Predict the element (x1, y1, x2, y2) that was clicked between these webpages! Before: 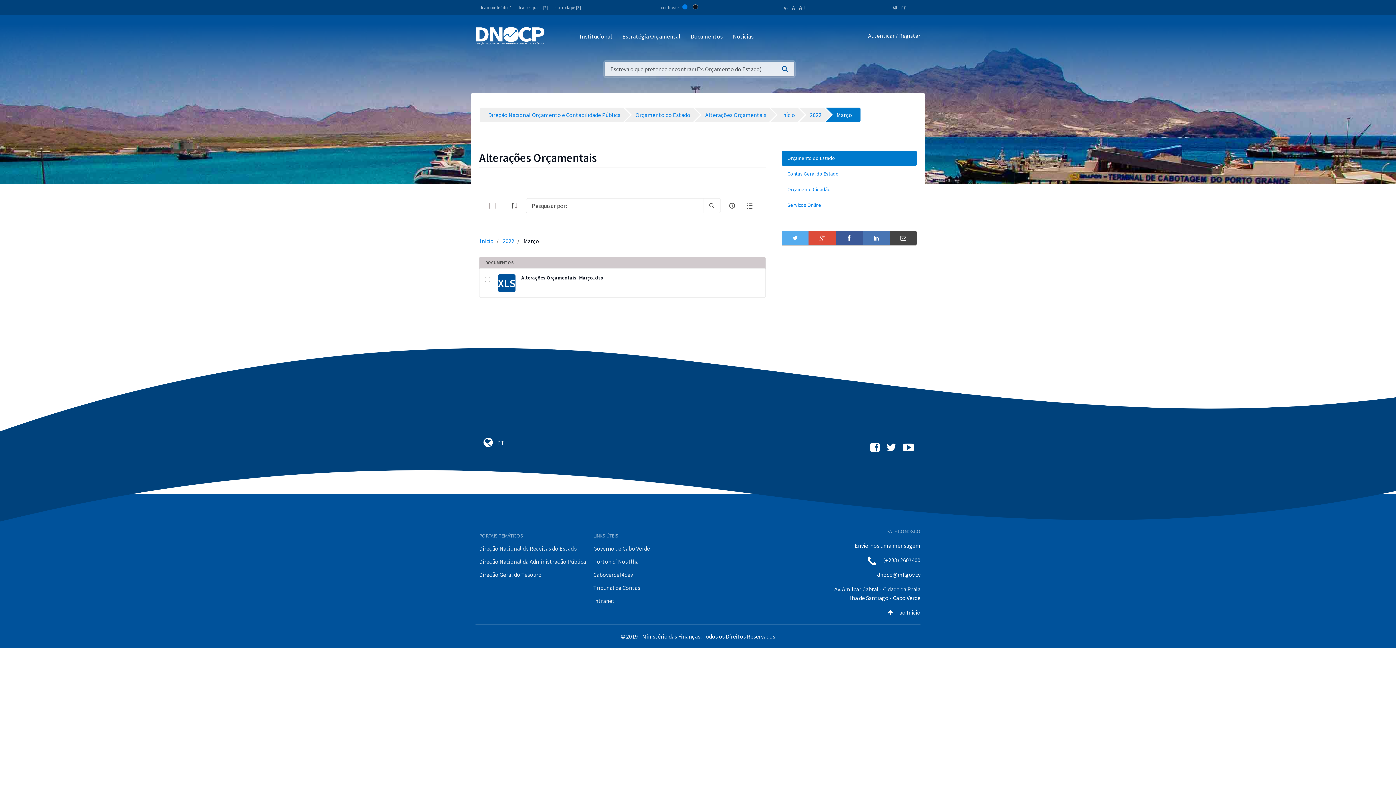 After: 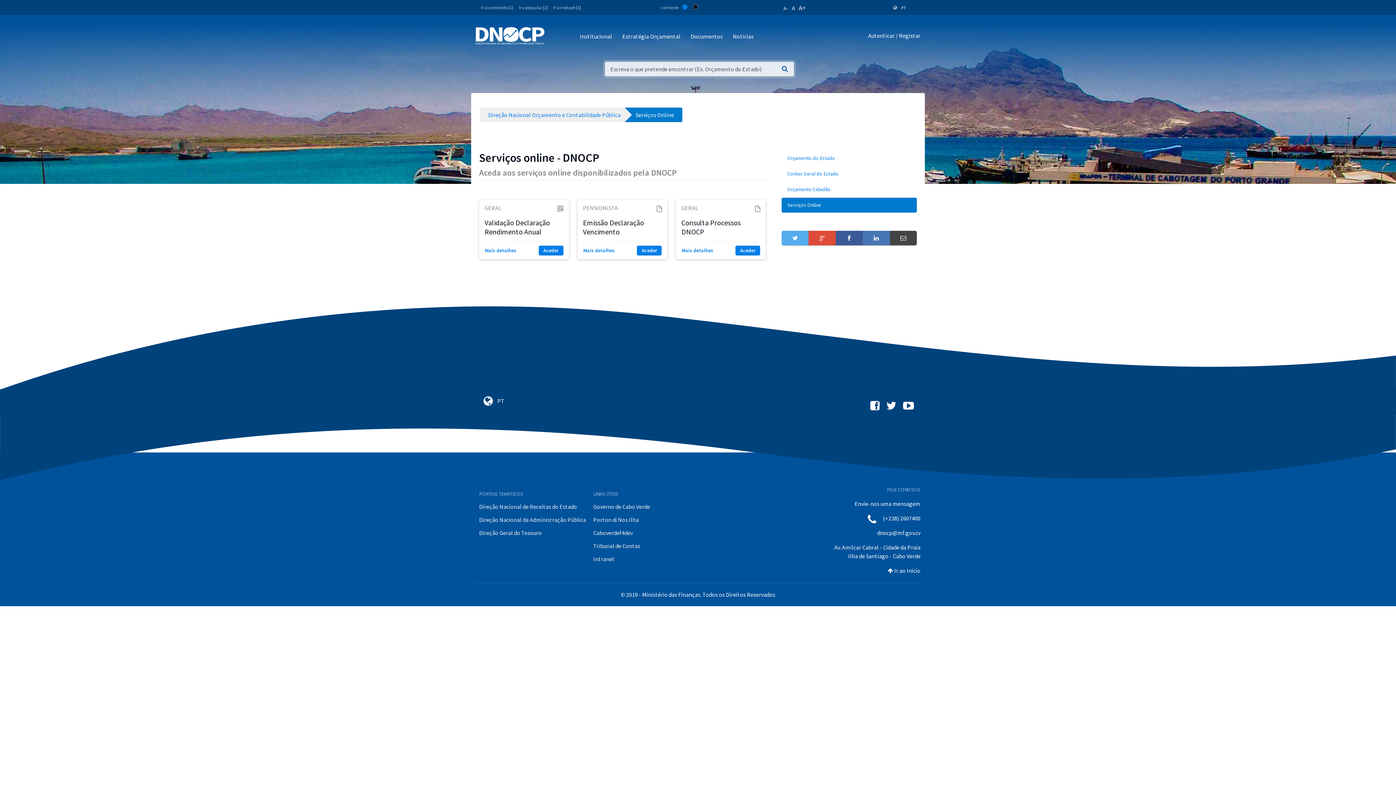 Action: bbox: (781, 197, 917, 212) label: Serviços Online